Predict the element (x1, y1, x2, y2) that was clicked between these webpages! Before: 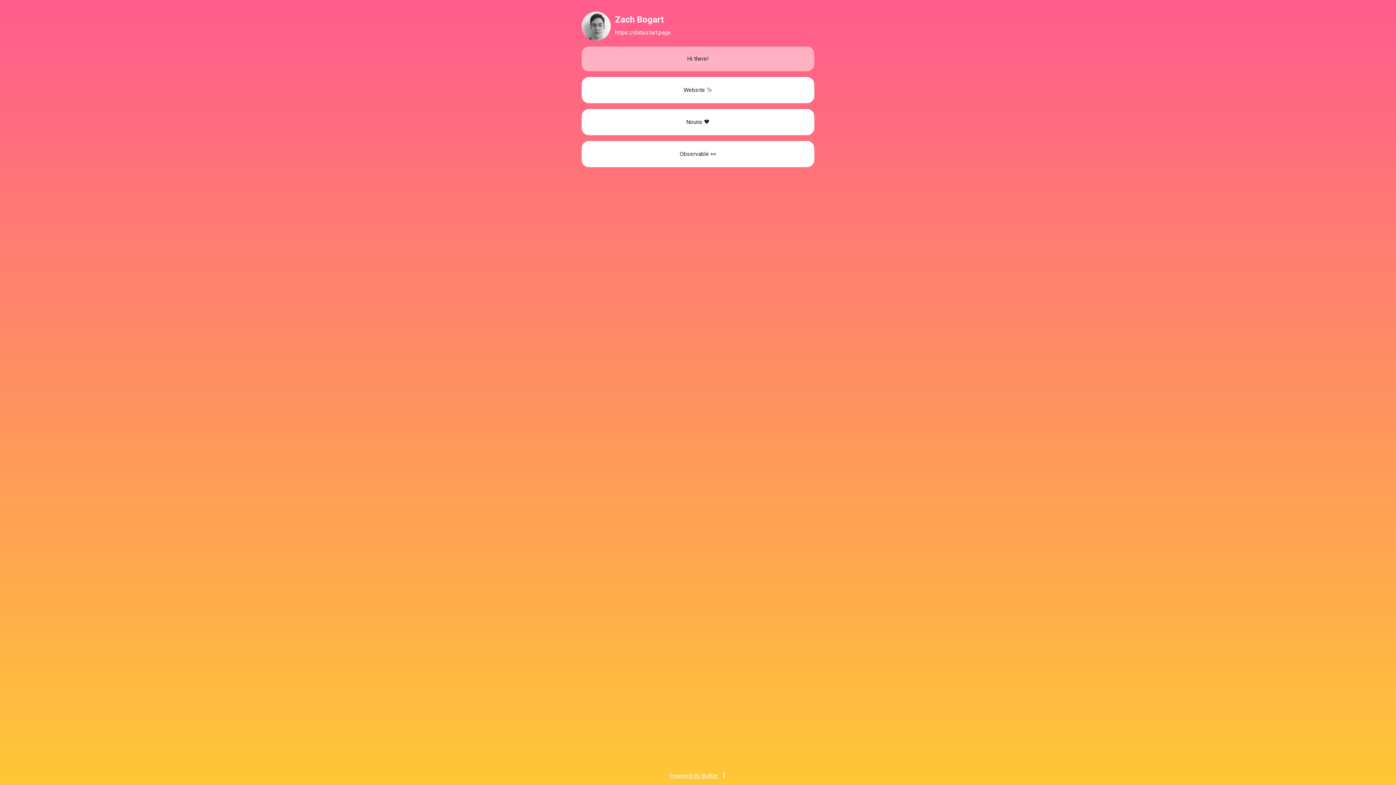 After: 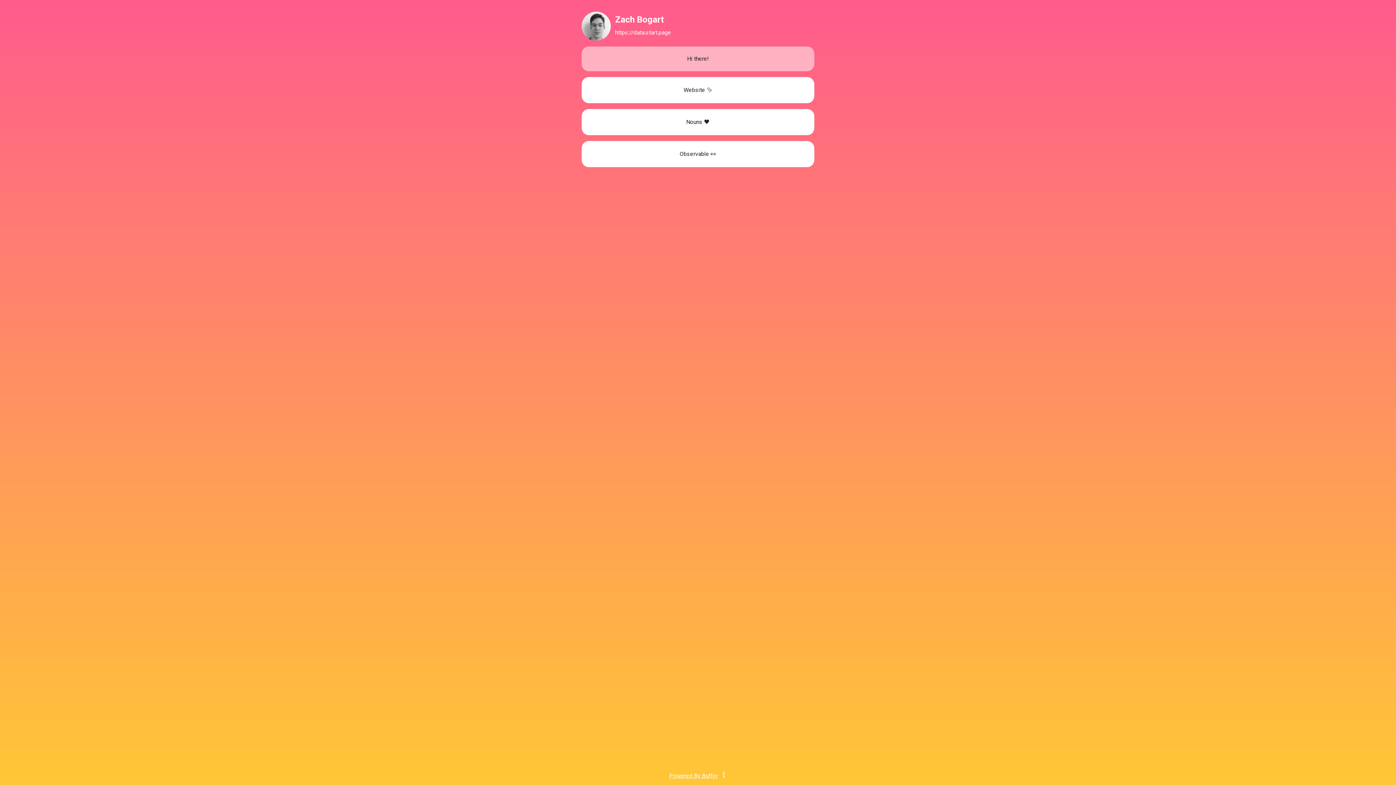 Action: label: Website ✨ bbox: (581, 77, 814, 103)